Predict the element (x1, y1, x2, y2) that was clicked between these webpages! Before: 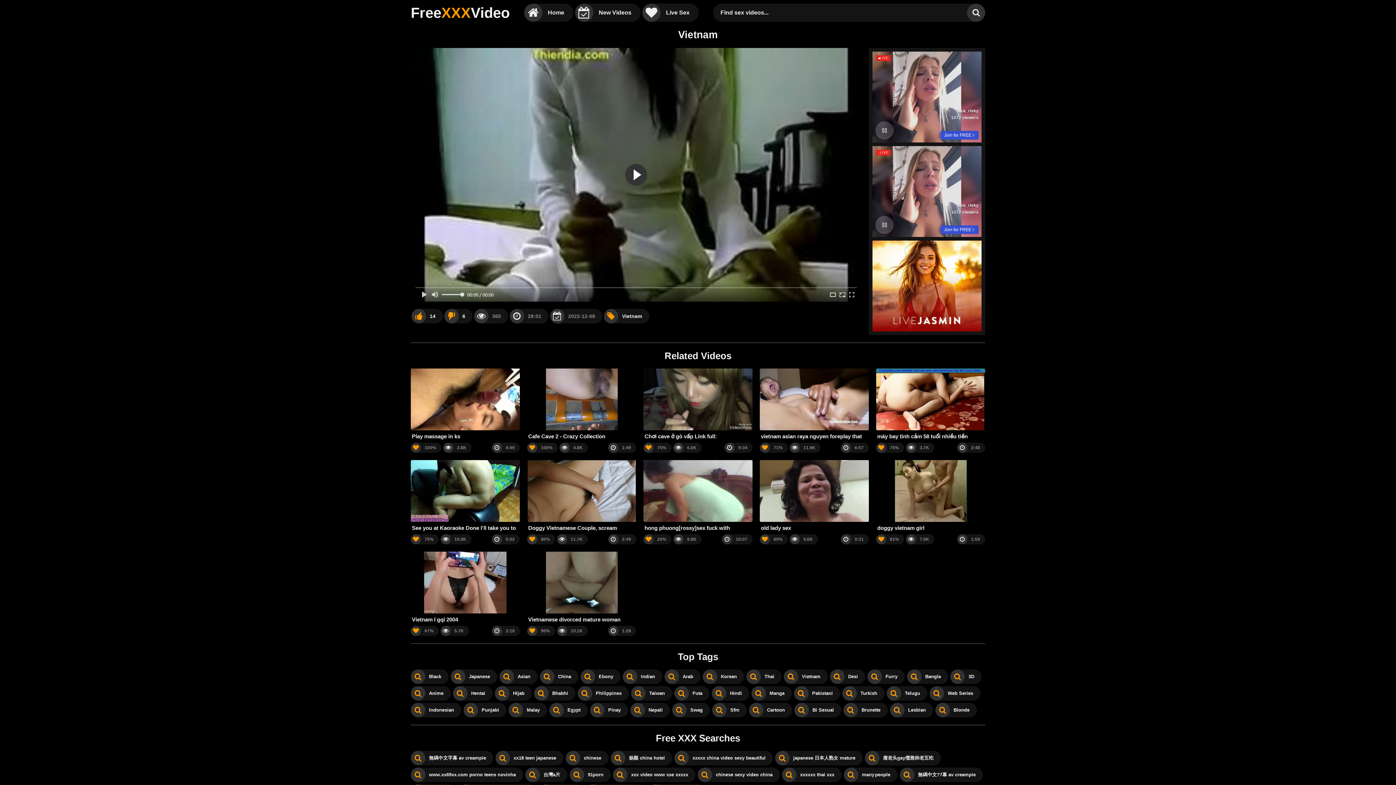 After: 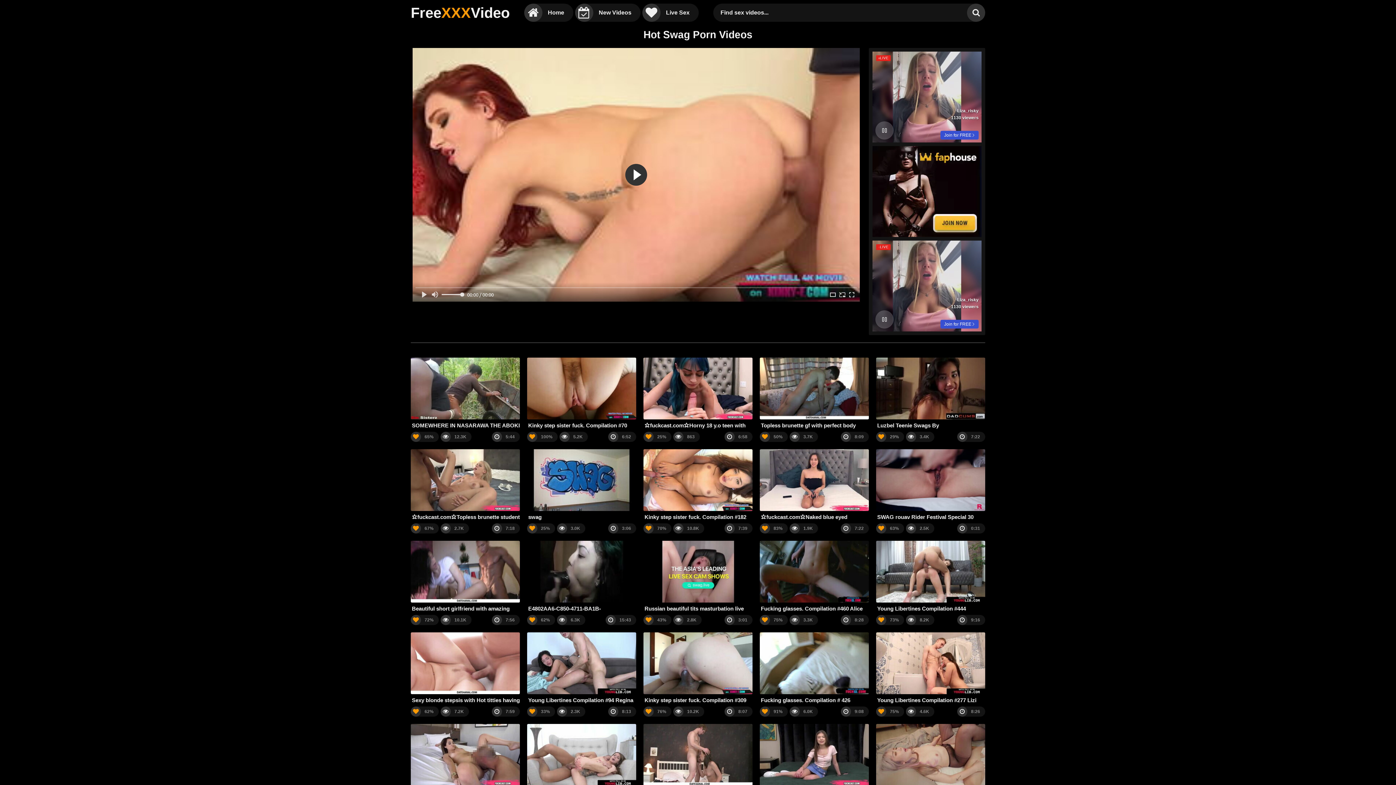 Action: label: Swag bbox: (672, 703, 710, 717)